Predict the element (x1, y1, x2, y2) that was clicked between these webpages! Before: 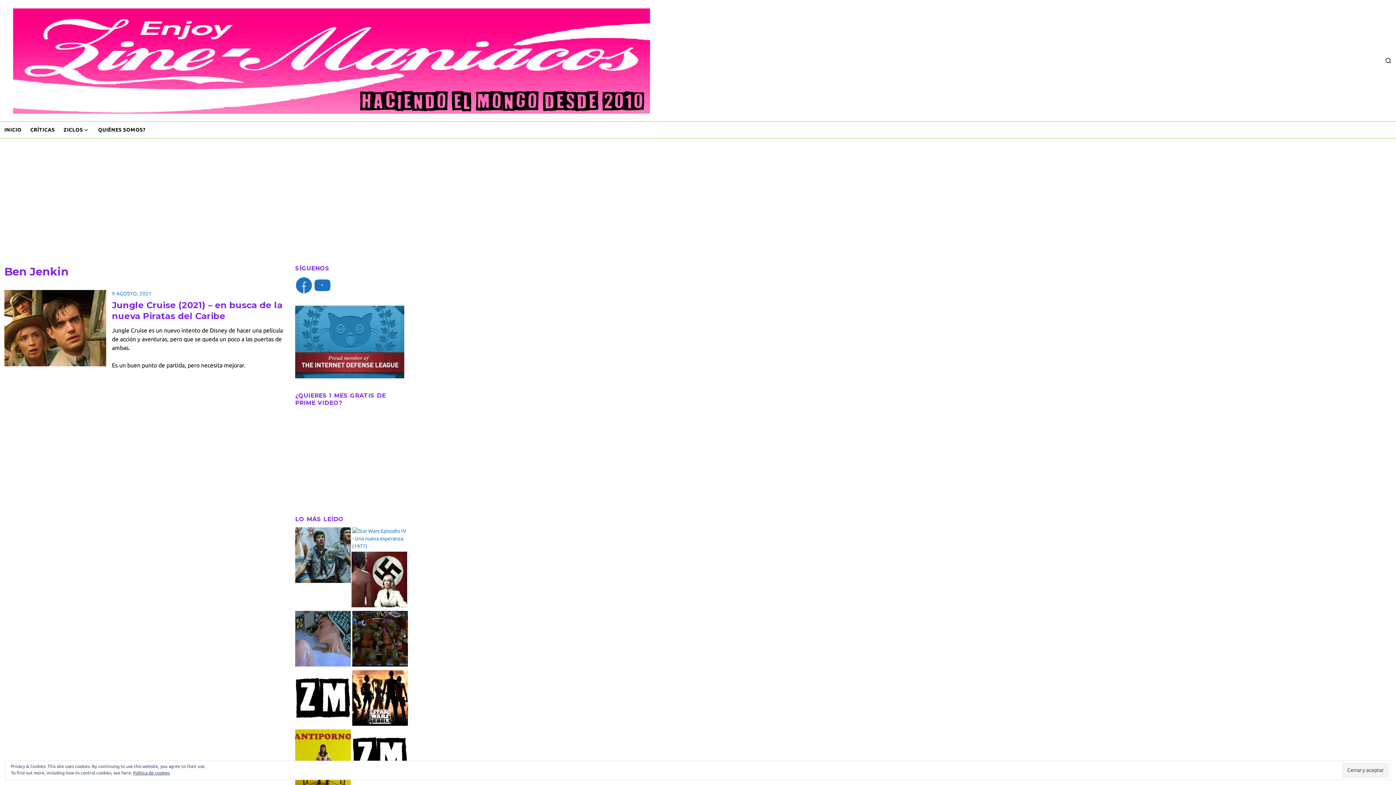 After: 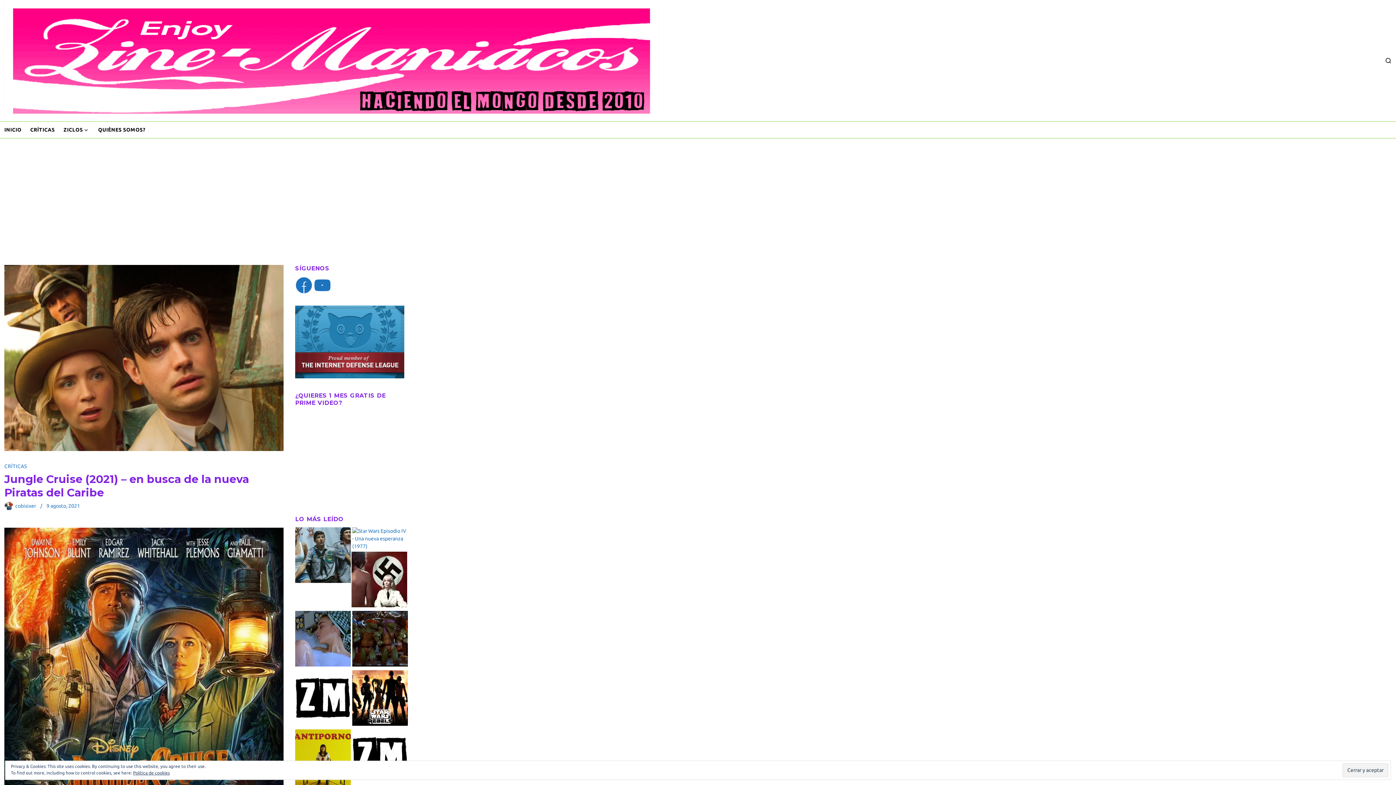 Action: bbox: (112, 300, 282, 321) label: Jungle Cruise (2021) – en busca de la nueva Piratas del Caribe